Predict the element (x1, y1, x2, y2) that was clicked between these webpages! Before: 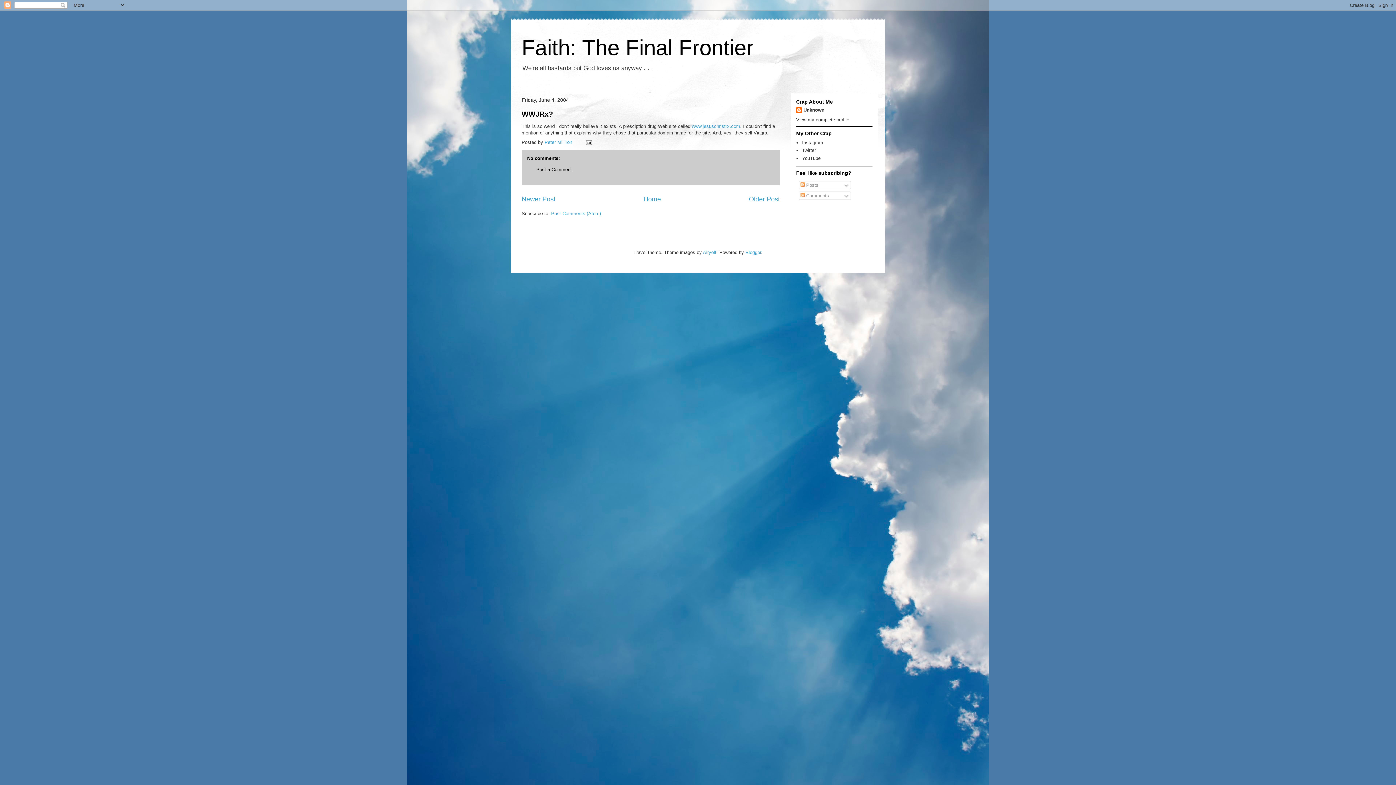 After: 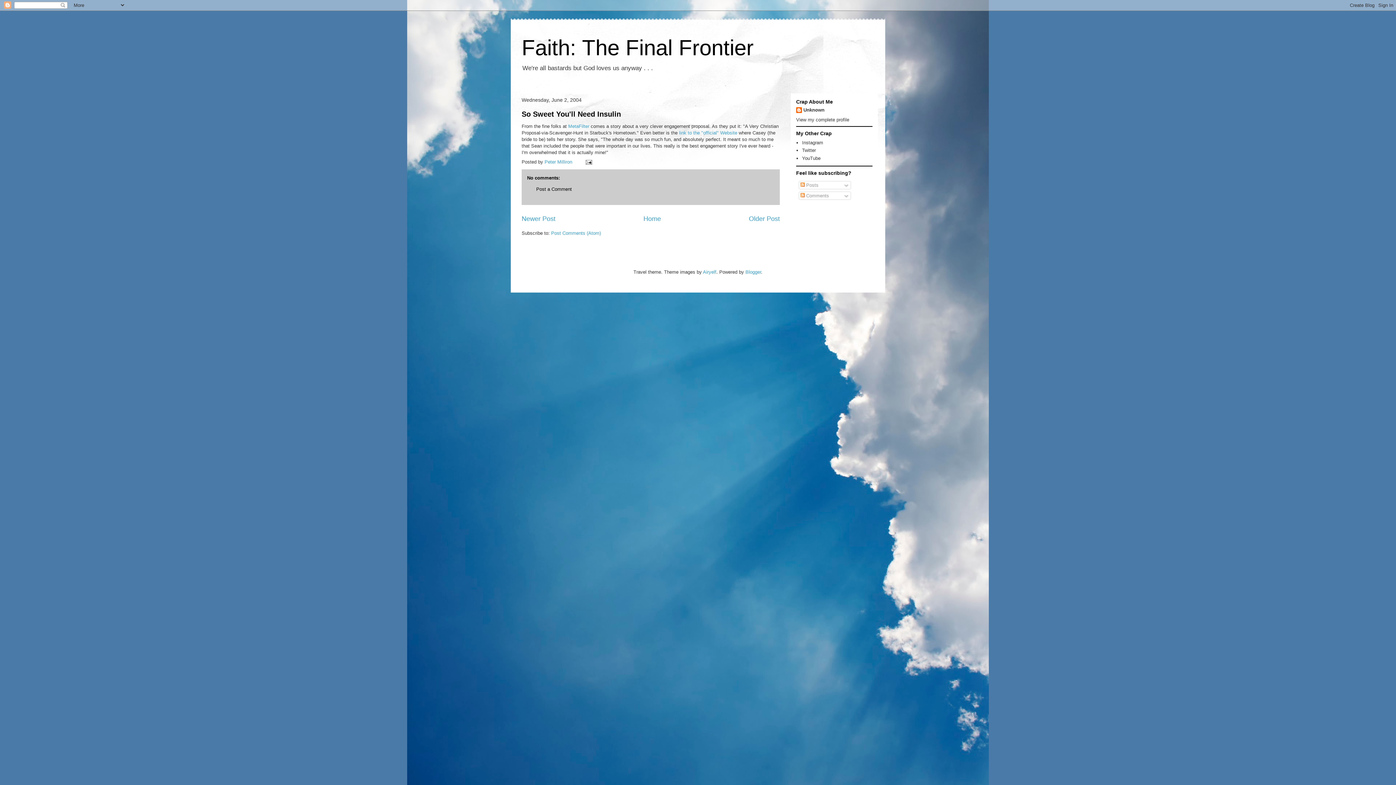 Action: bbox: (749, 195, 780, 202) label: Older Post